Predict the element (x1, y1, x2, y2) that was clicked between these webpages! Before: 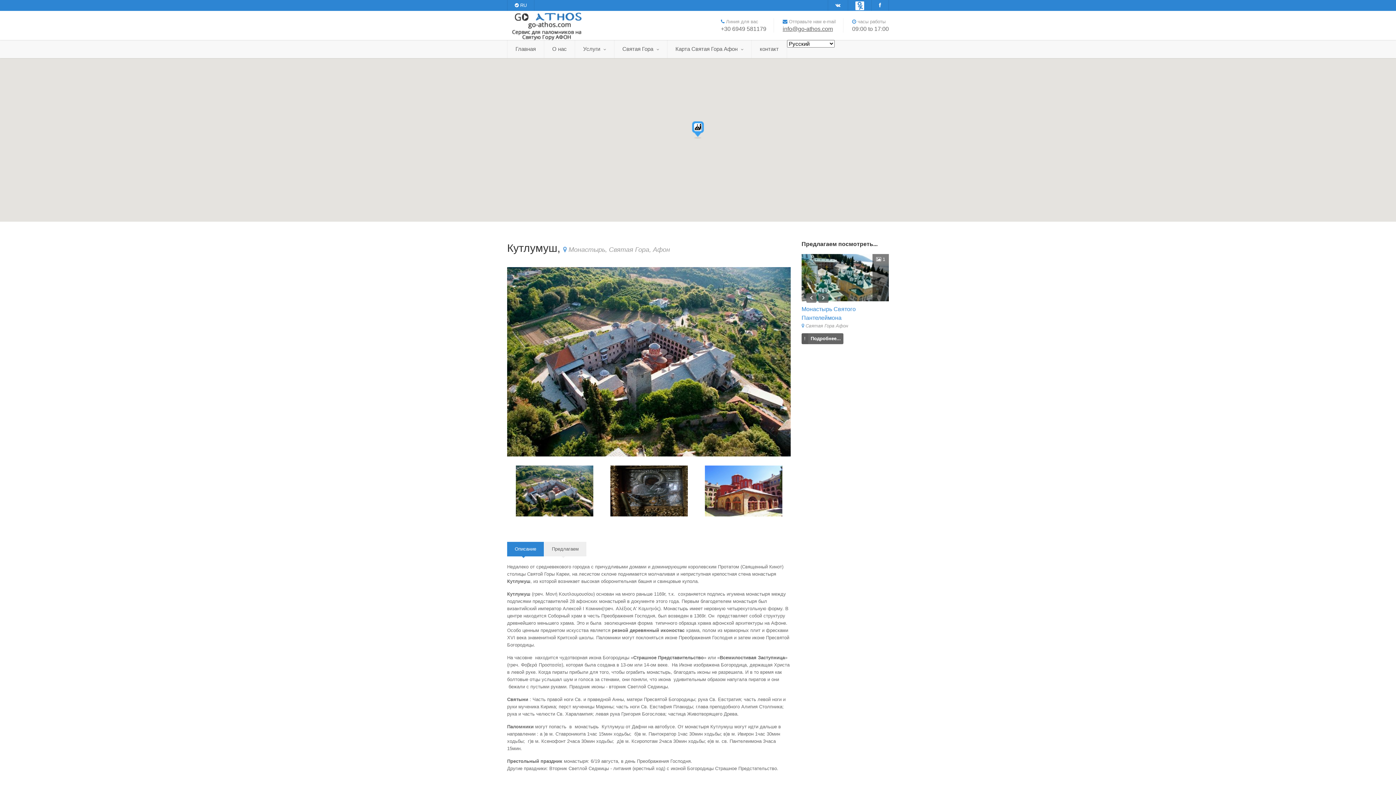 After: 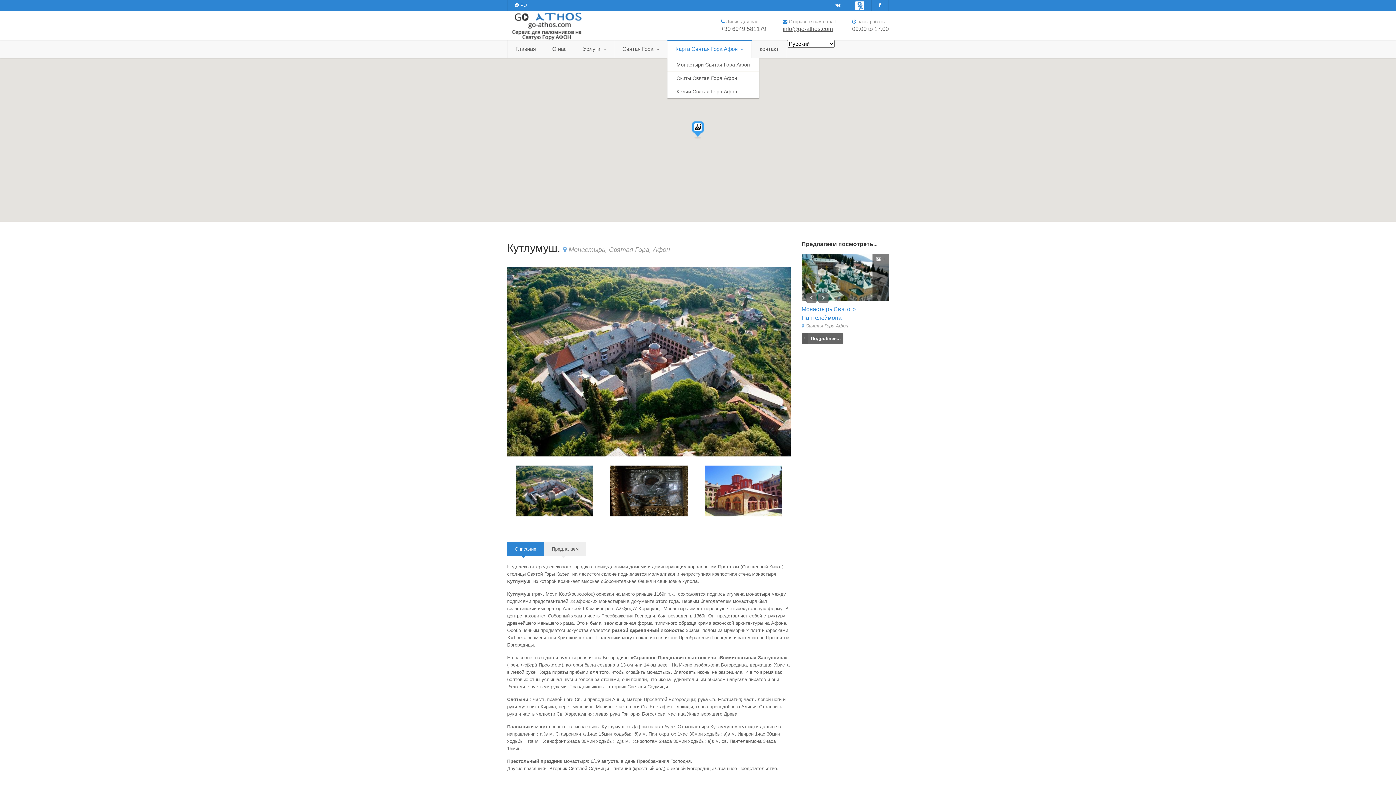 Action: label: Карта Святая Гора Афон  bbox: (667, 40, 752, 58)